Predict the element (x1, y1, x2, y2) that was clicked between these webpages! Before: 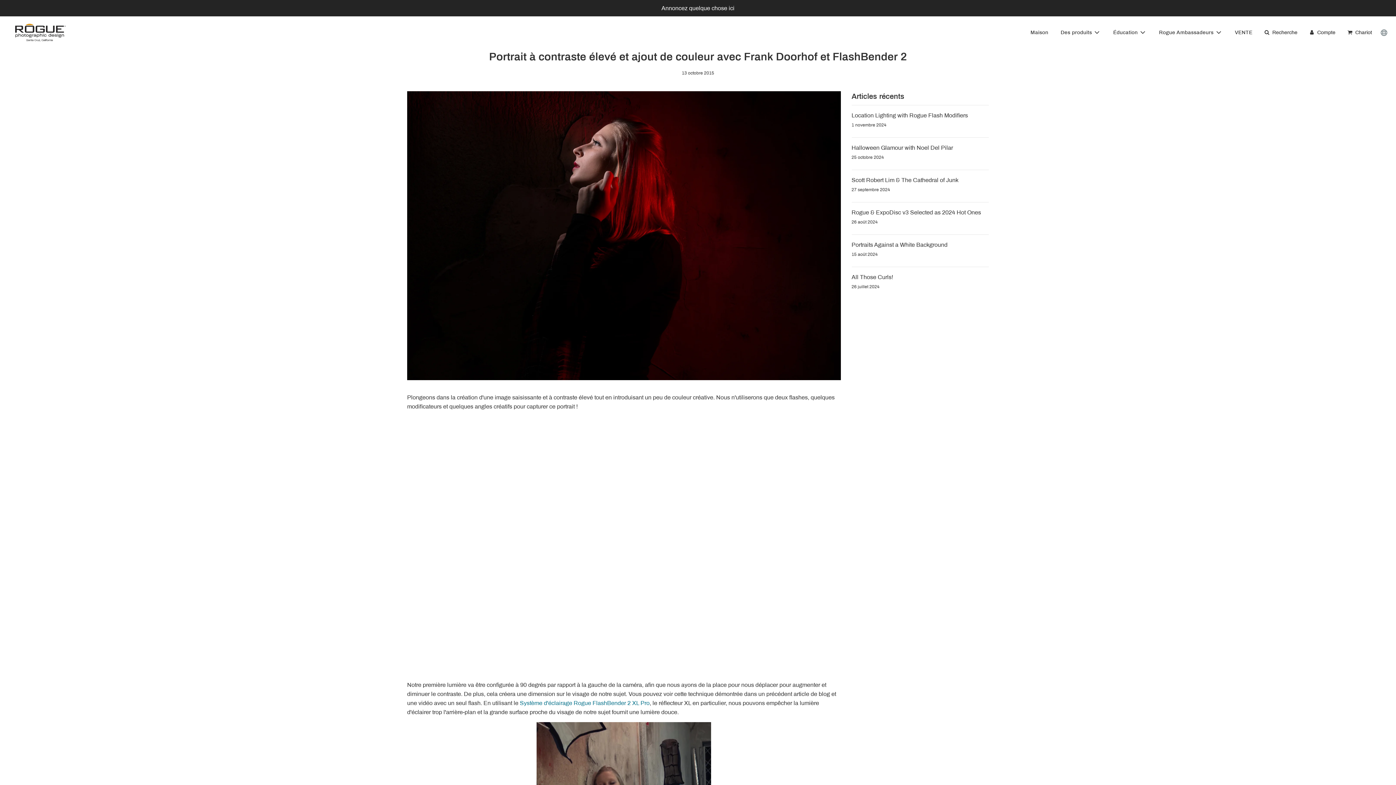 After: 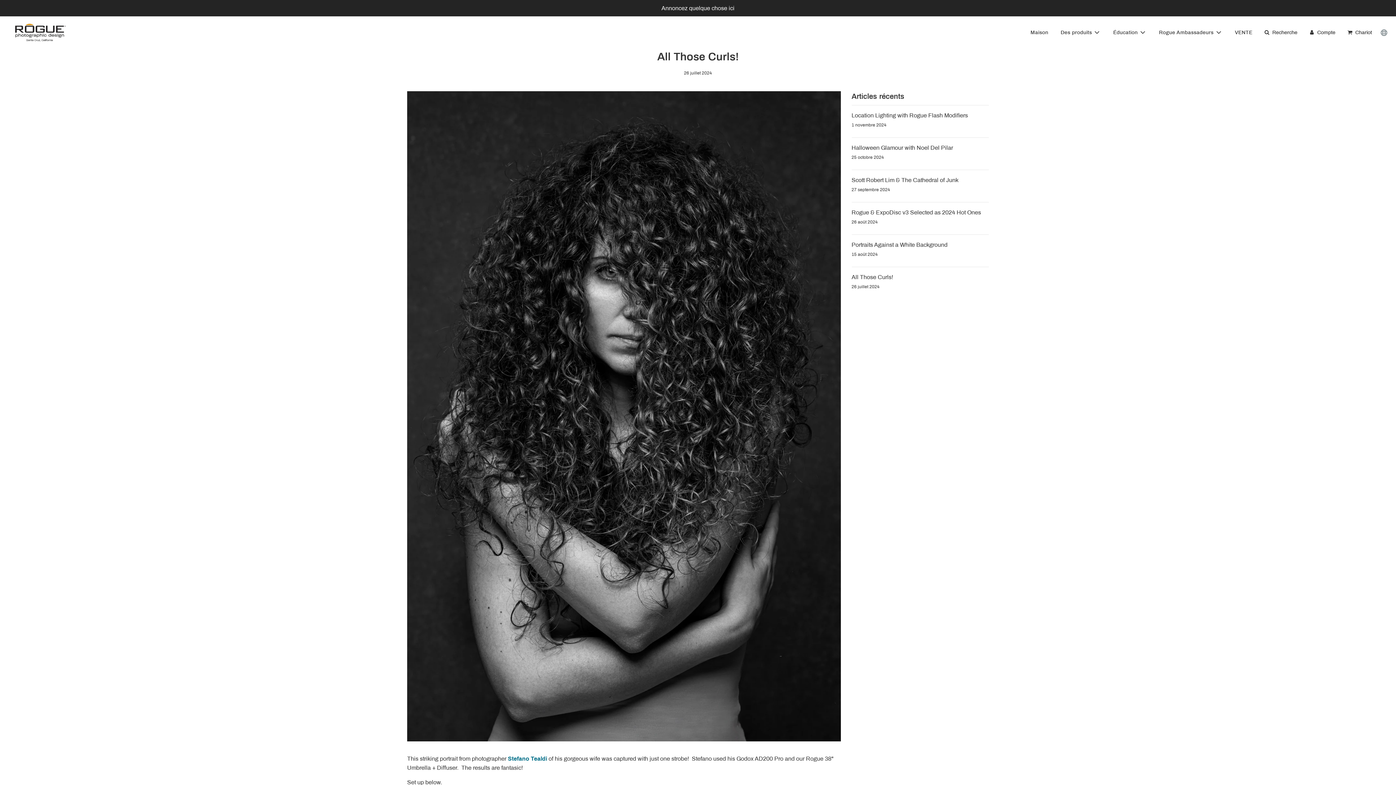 Action: label: All Those Curls! bbox: (851, 274, 893, 280)